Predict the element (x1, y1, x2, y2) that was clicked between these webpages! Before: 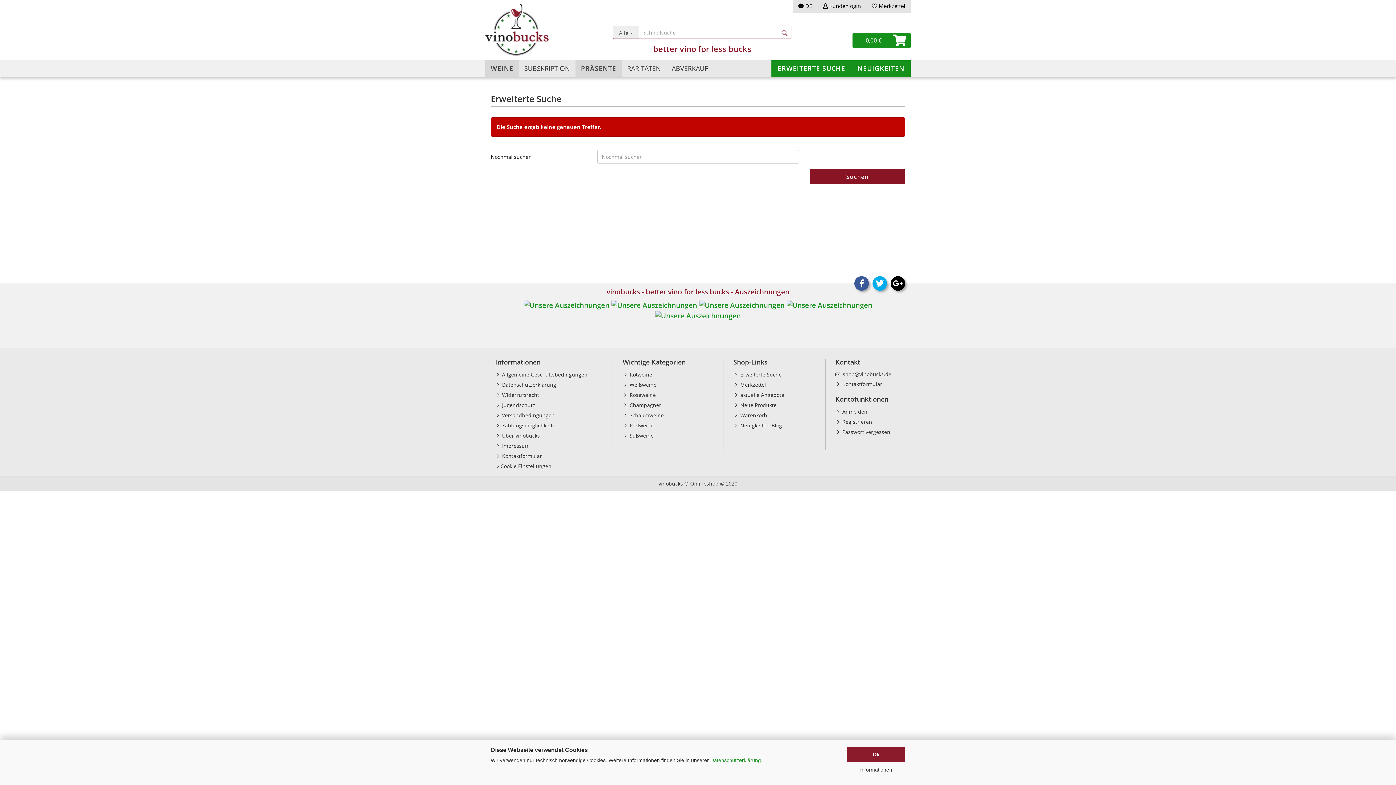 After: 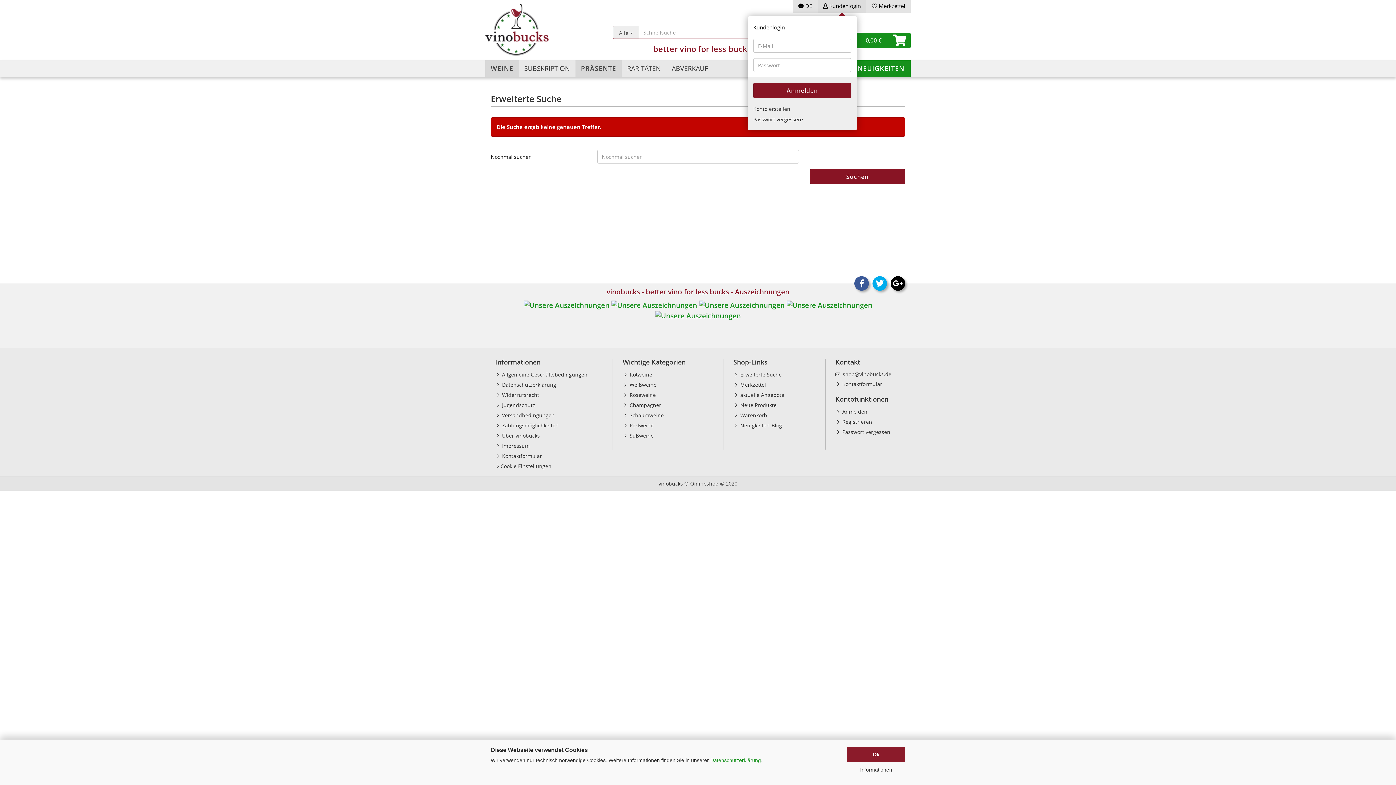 Action: bbox: (817, 0, 866, 12) label:  Kundenlogin